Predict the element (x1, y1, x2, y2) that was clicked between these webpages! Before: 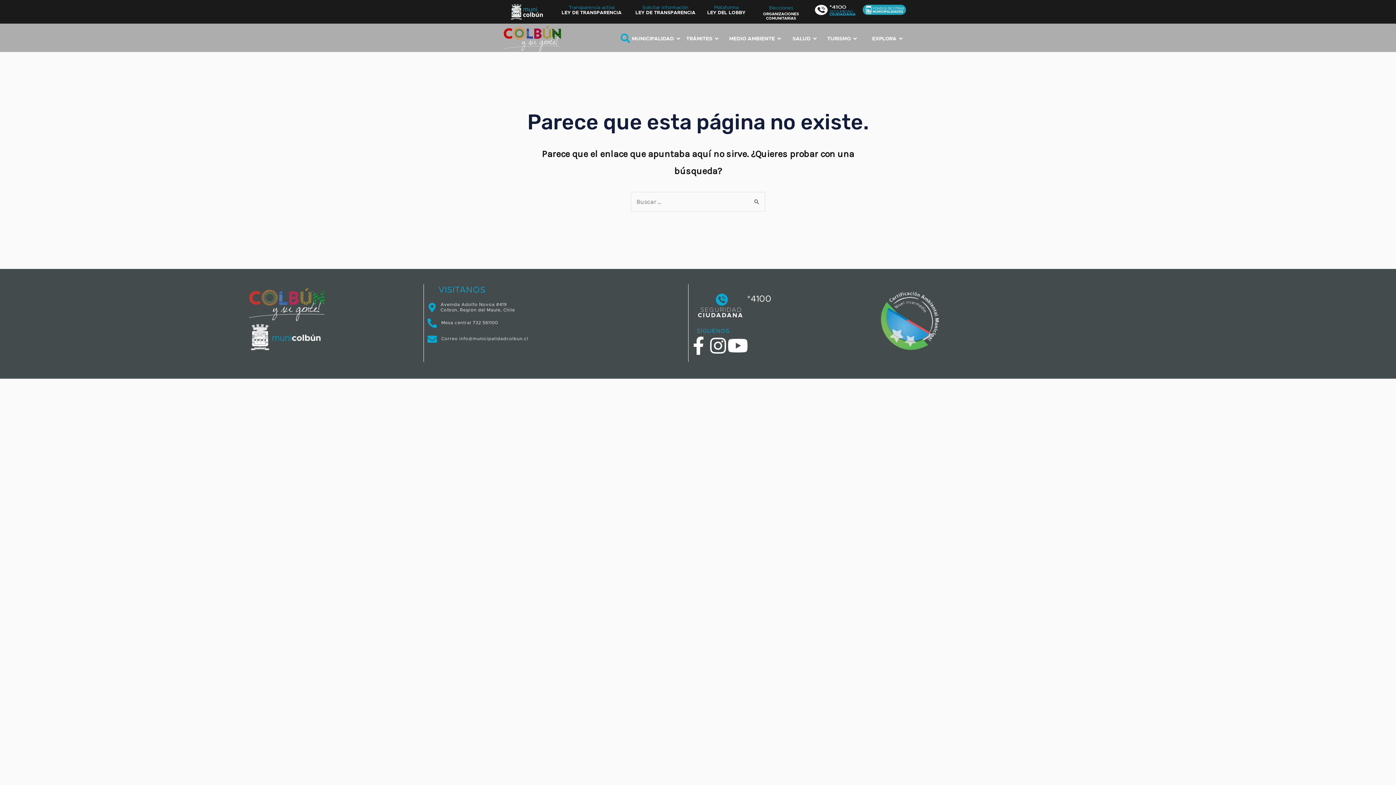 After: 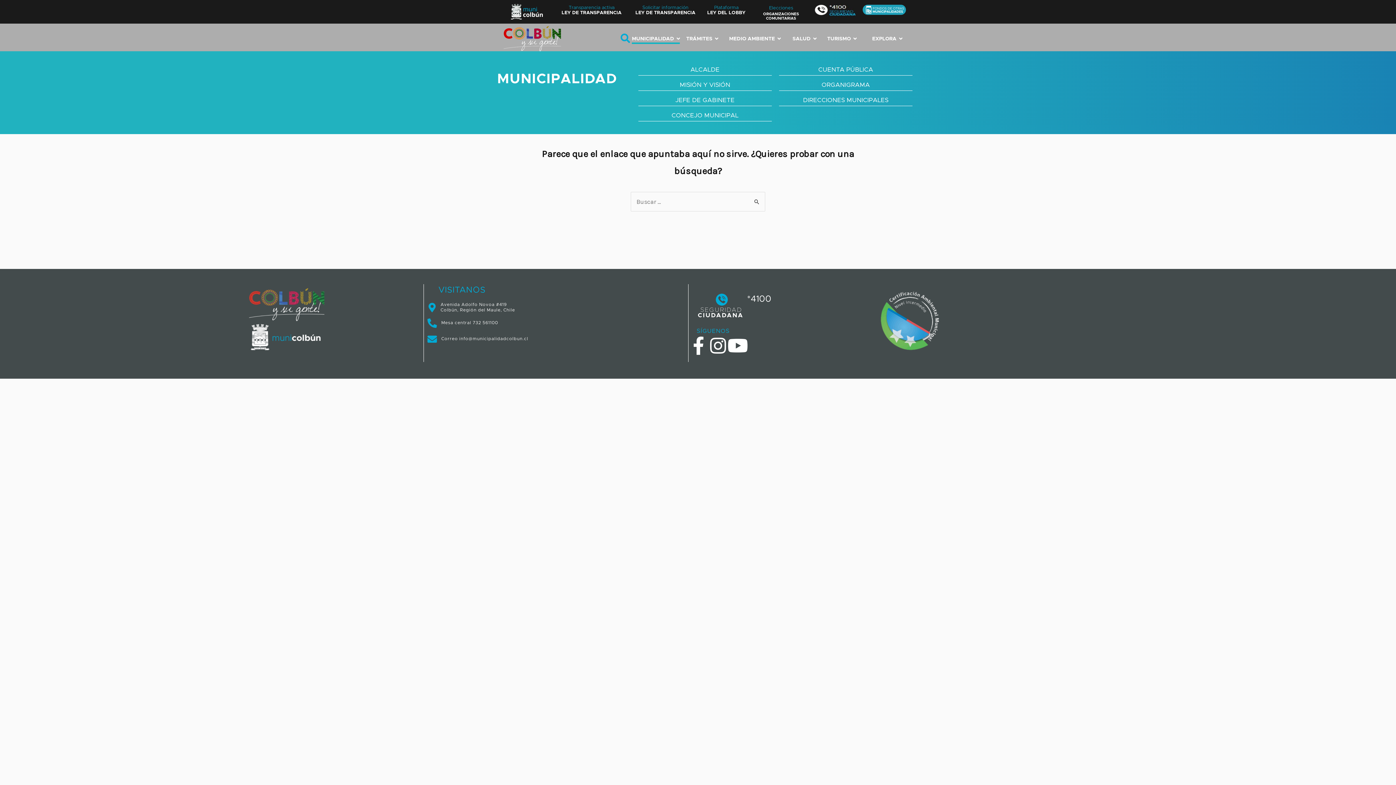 Action: label: MUNICIPALIDAD bbox: (632, 32, 680, 45)